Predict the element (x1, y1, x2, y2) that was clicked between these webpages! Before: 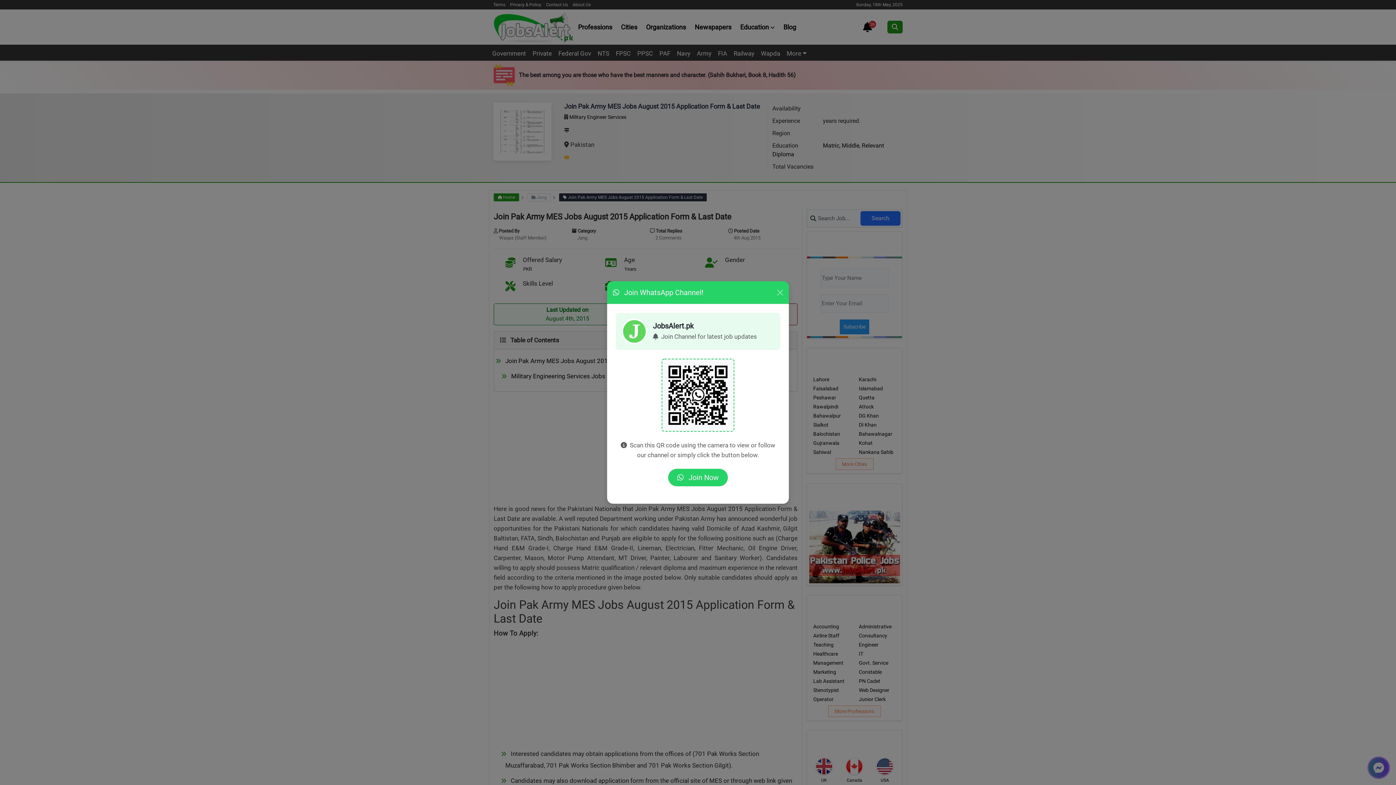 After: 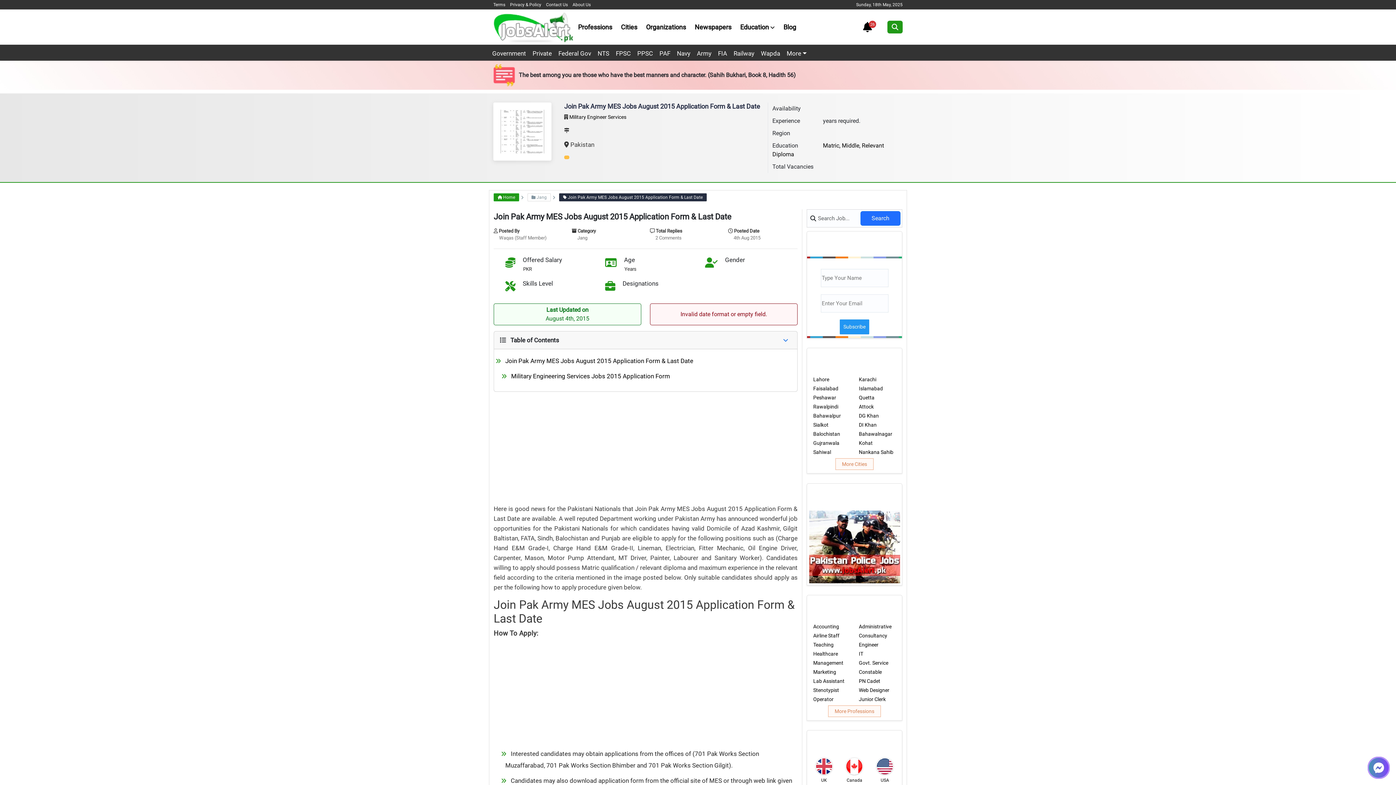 Action: bbox: (774, 287, 786, 298) label: Close